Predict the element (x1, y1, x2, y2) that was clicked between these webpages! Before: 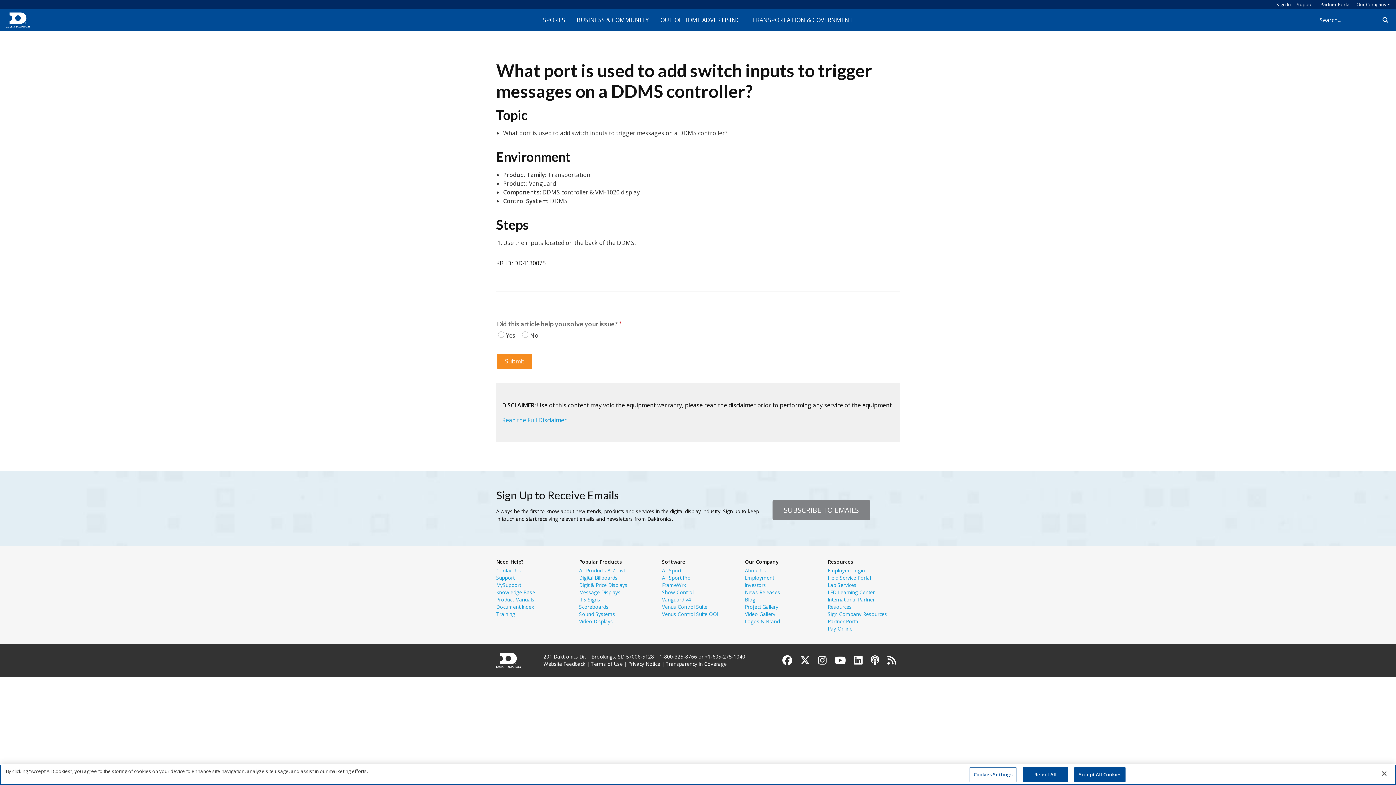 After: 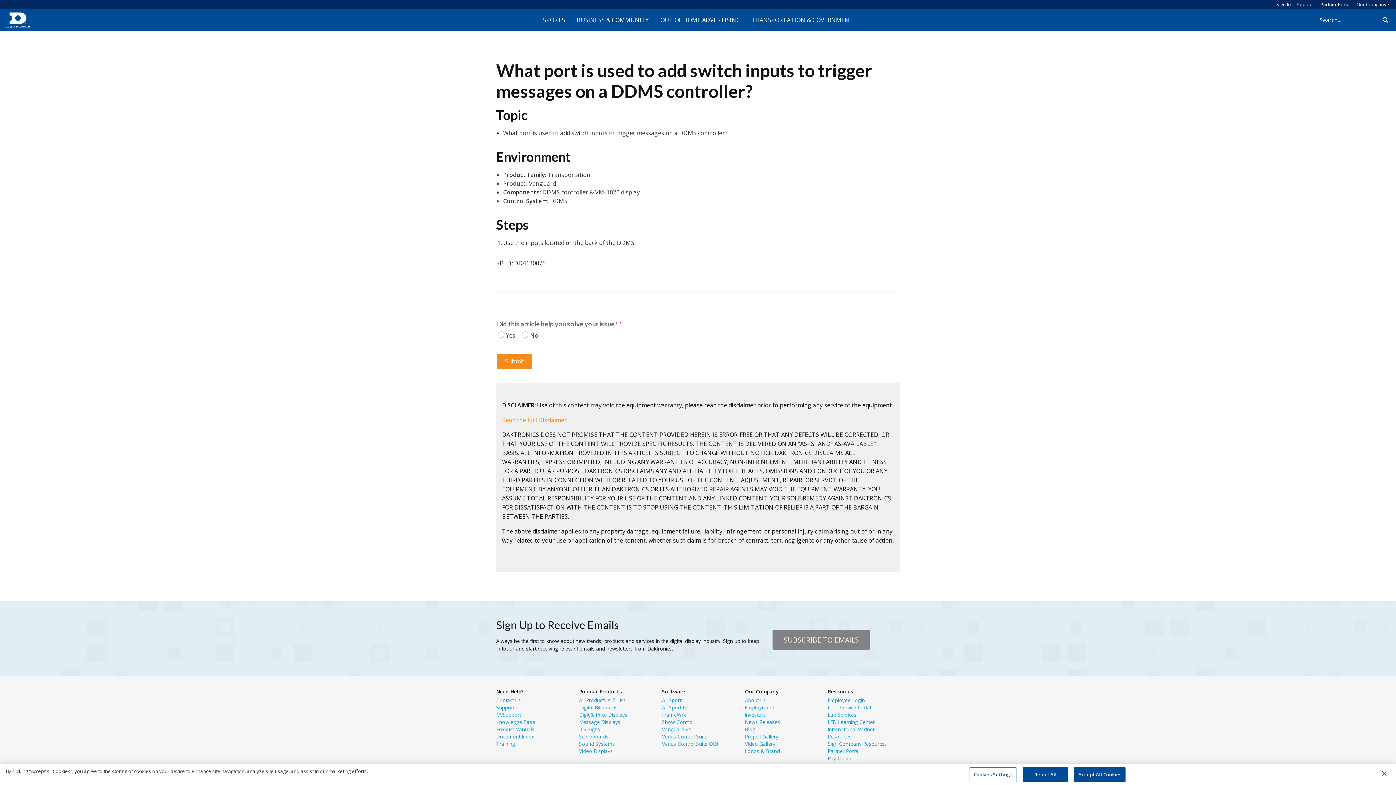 Action: label: Read the Full Disclaimer bbox: (502, 416, 566, 424)